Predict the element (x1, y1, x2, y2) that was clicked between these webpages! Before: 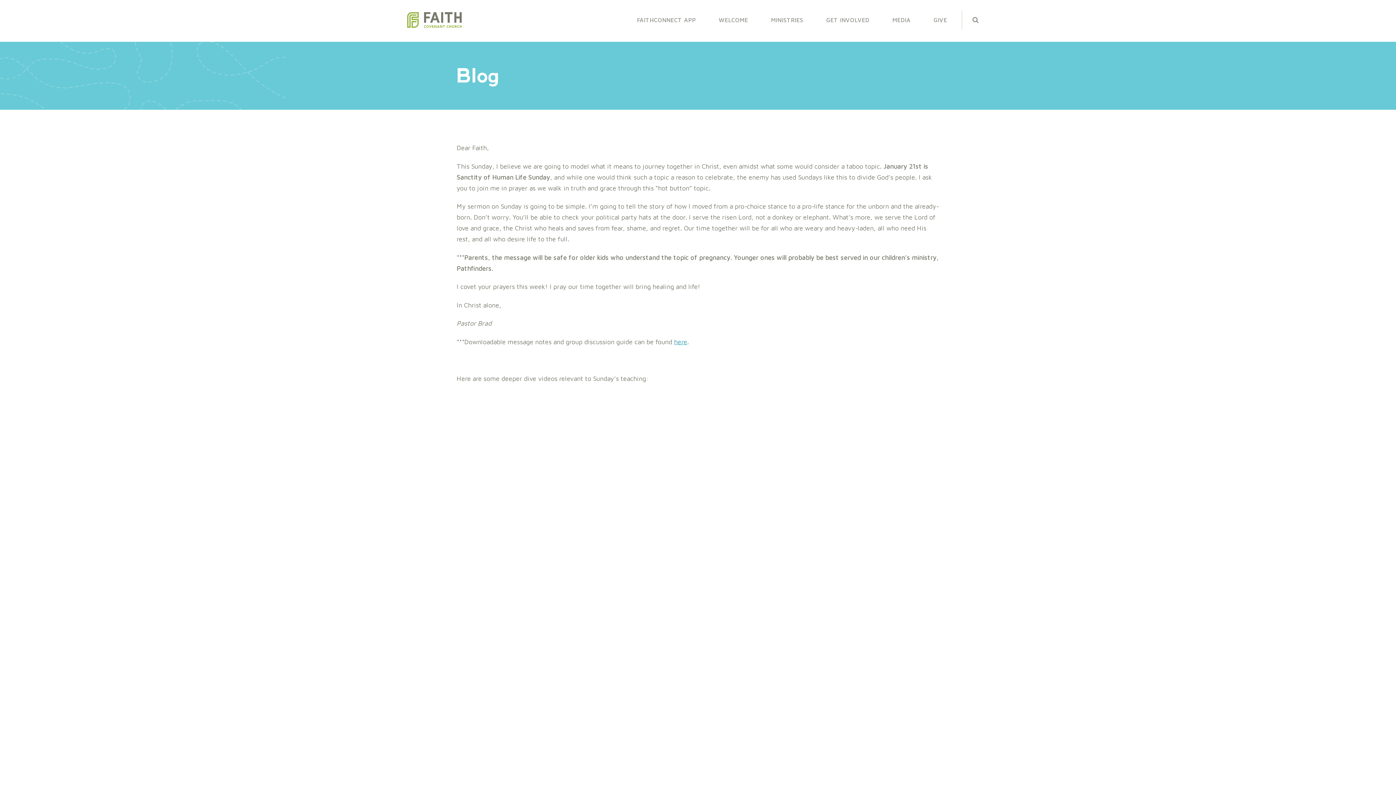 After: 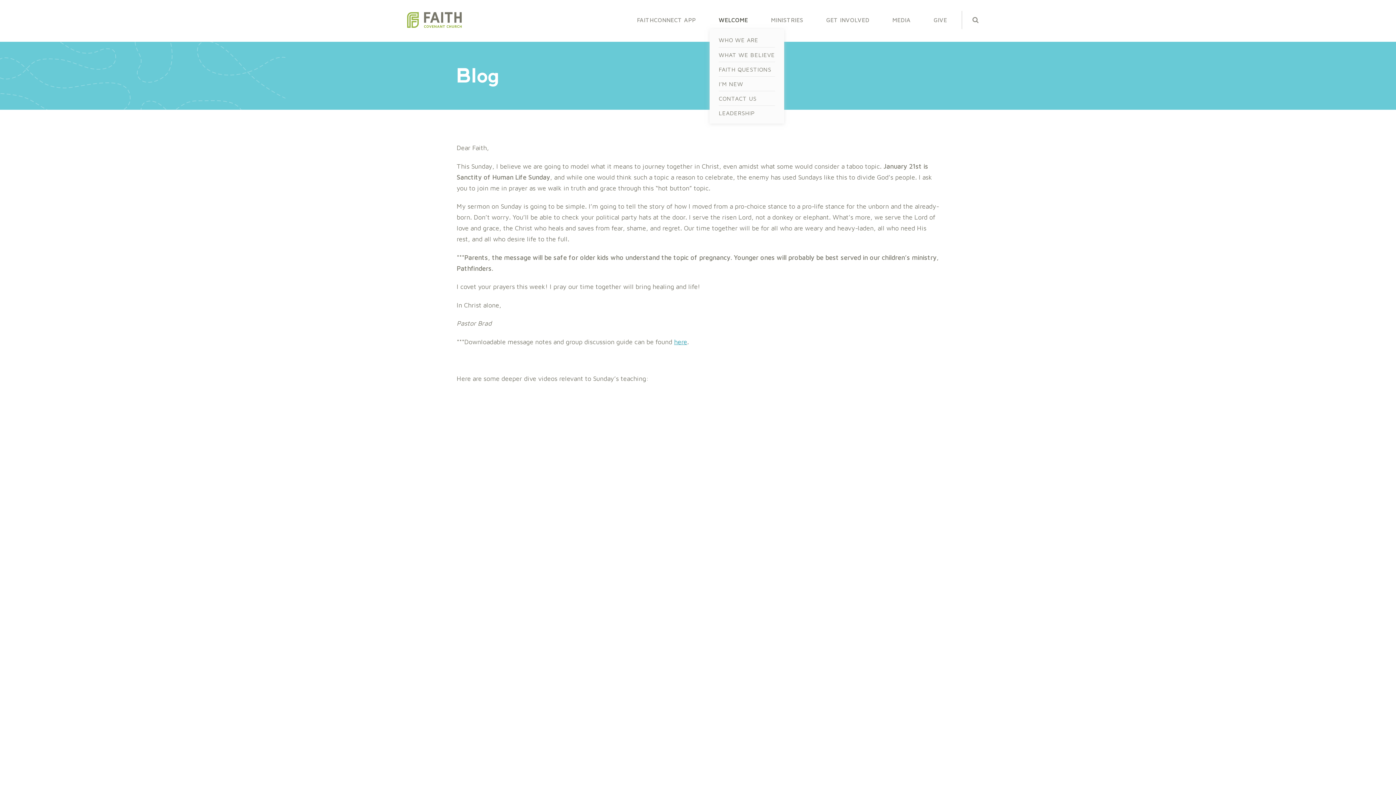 Action: label: WELCOME bbox: (718, 16, 748, 23)